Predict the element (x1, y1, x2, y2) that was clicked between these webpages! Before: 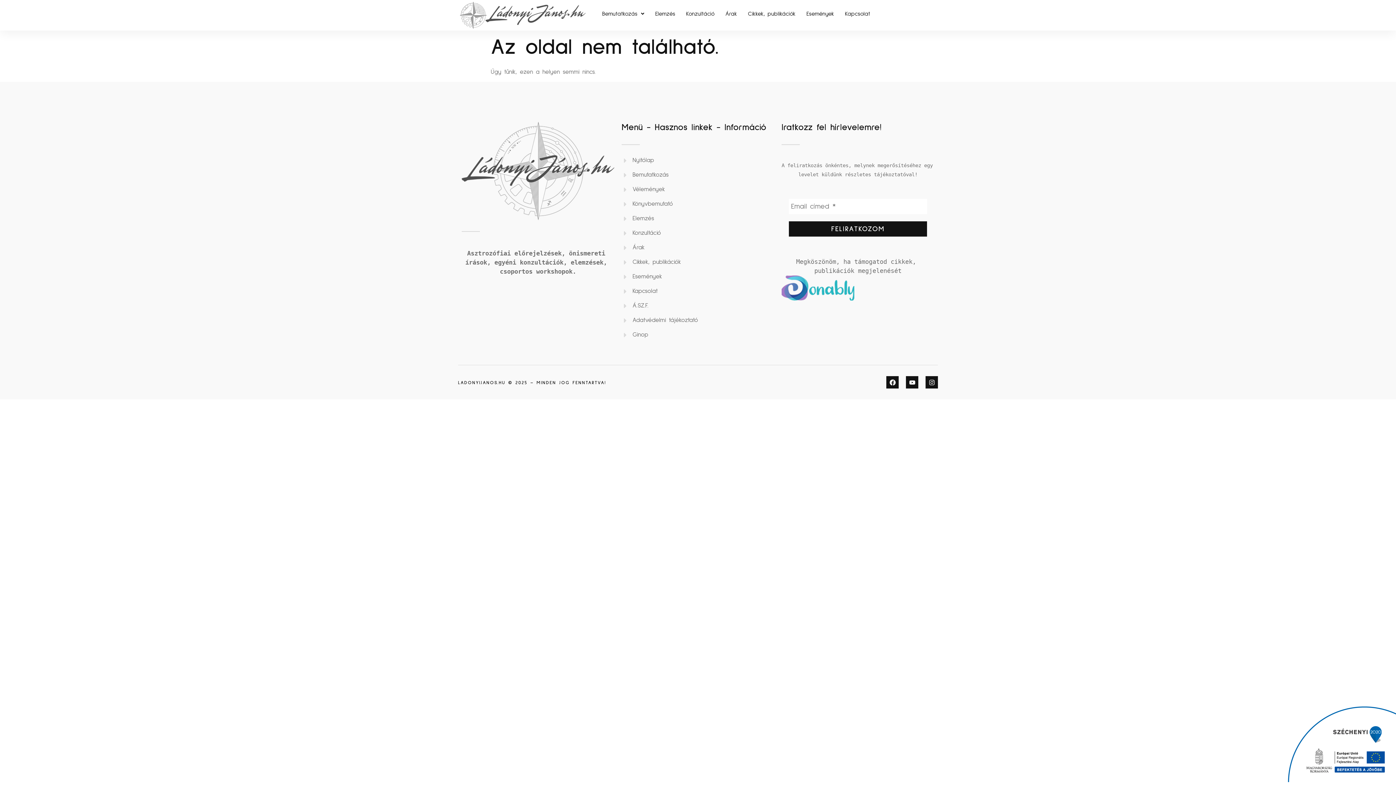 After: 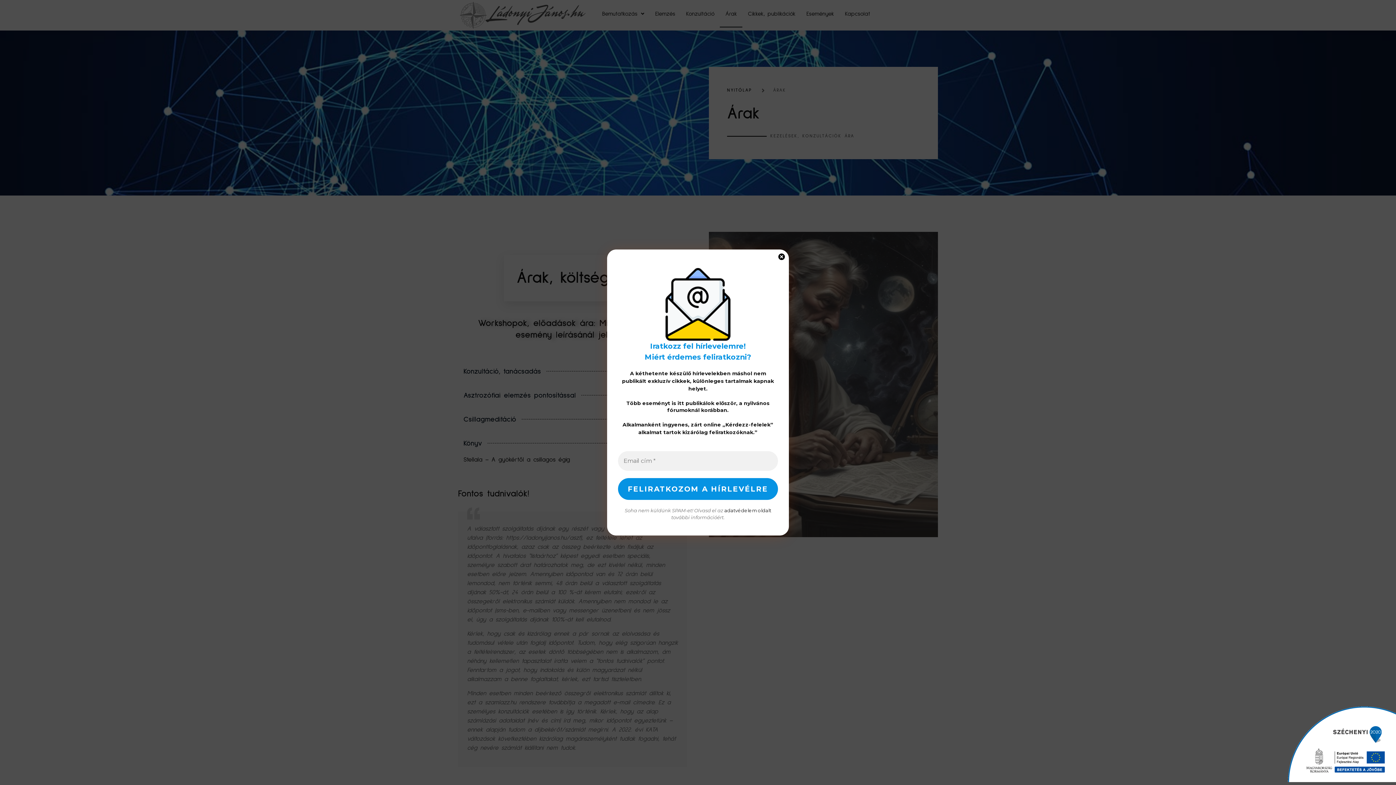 Action: label: Árak bbox: (621, 243, 774, 252)